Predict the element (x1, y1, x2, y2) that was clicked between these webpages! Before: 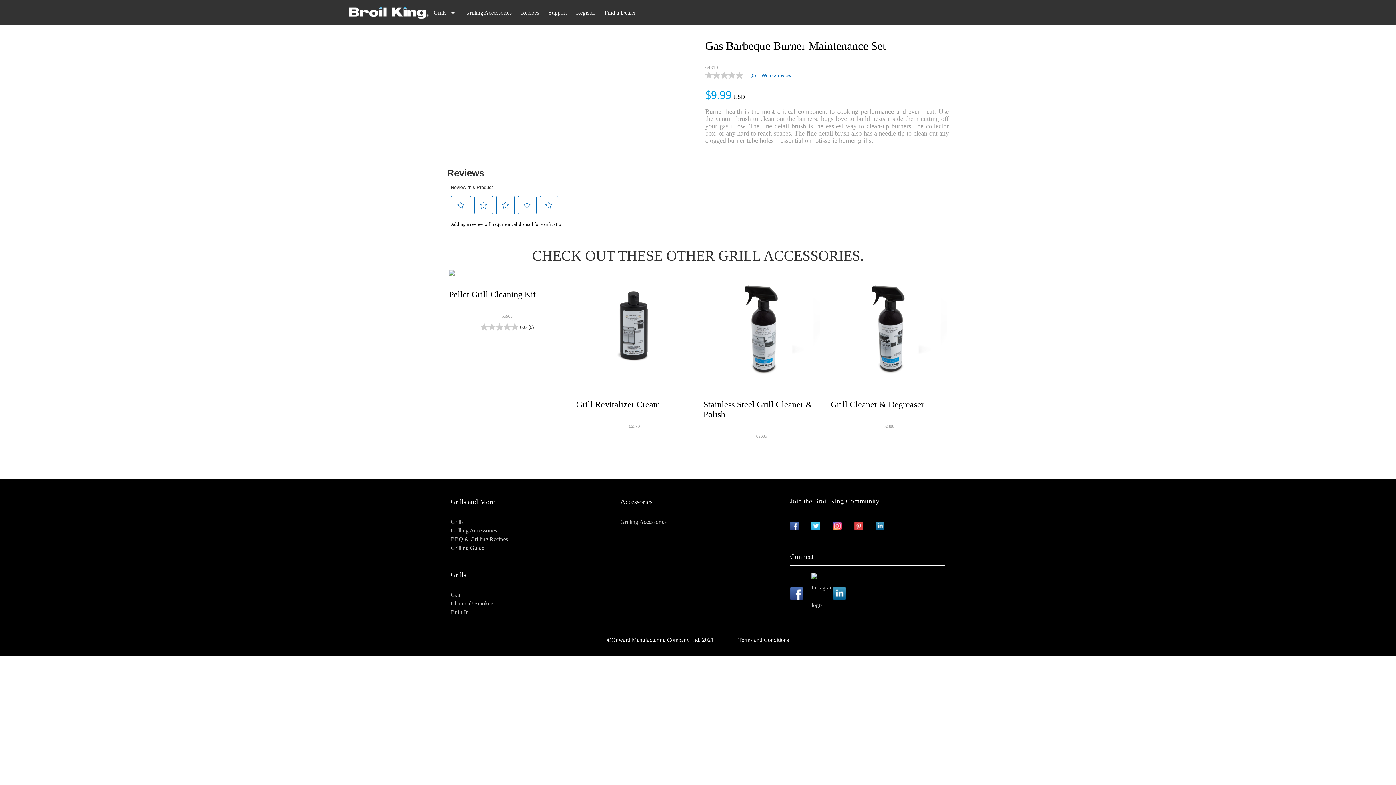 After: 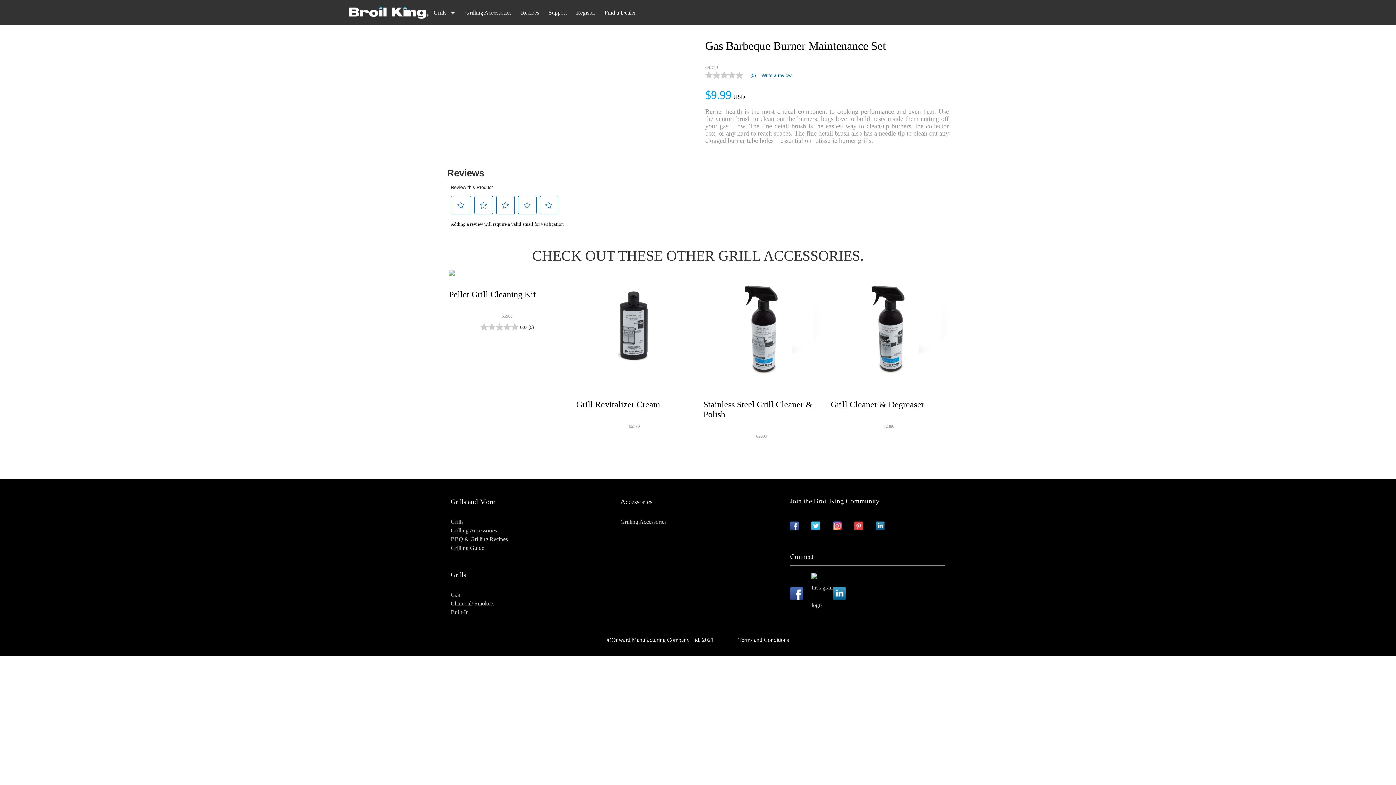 Action: label: Grills bbox: (450, 567, 466, 583)